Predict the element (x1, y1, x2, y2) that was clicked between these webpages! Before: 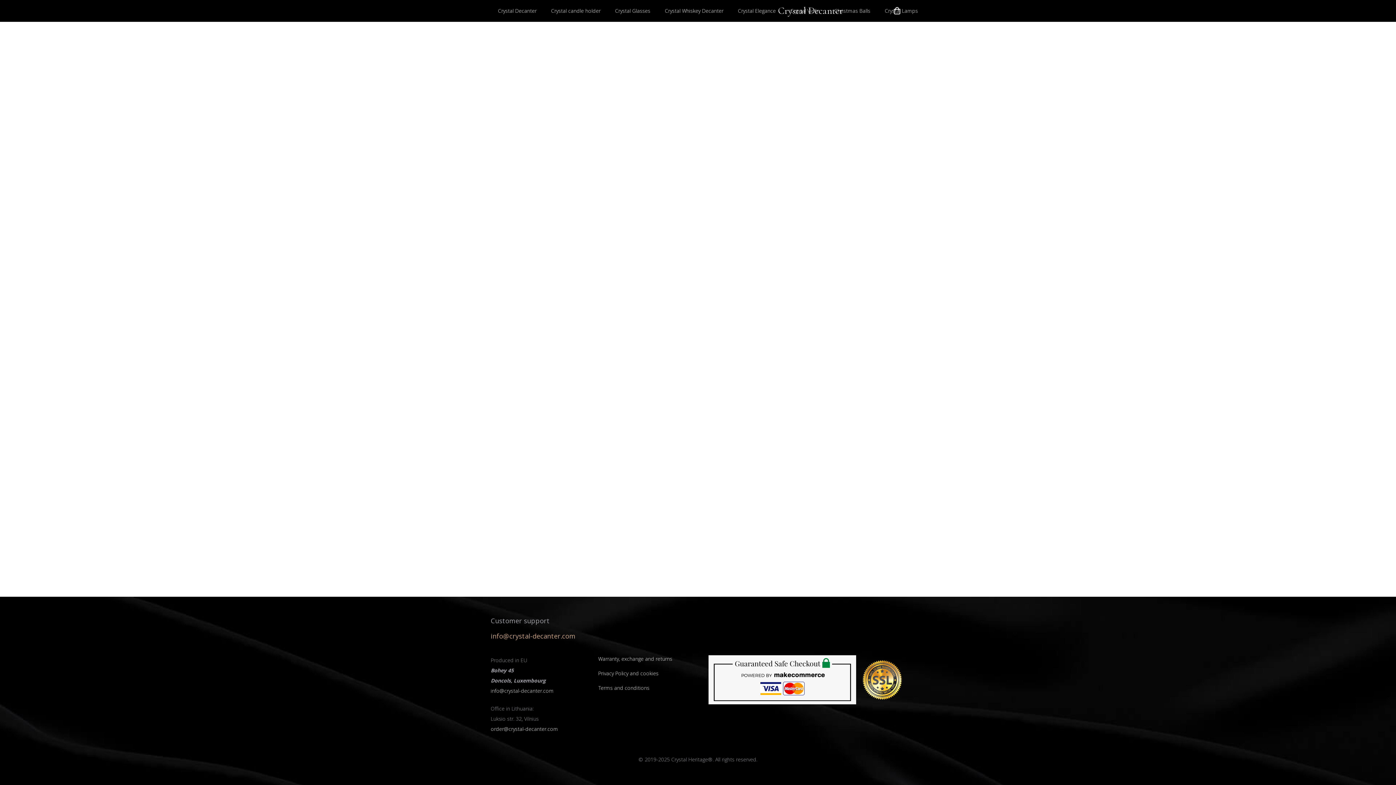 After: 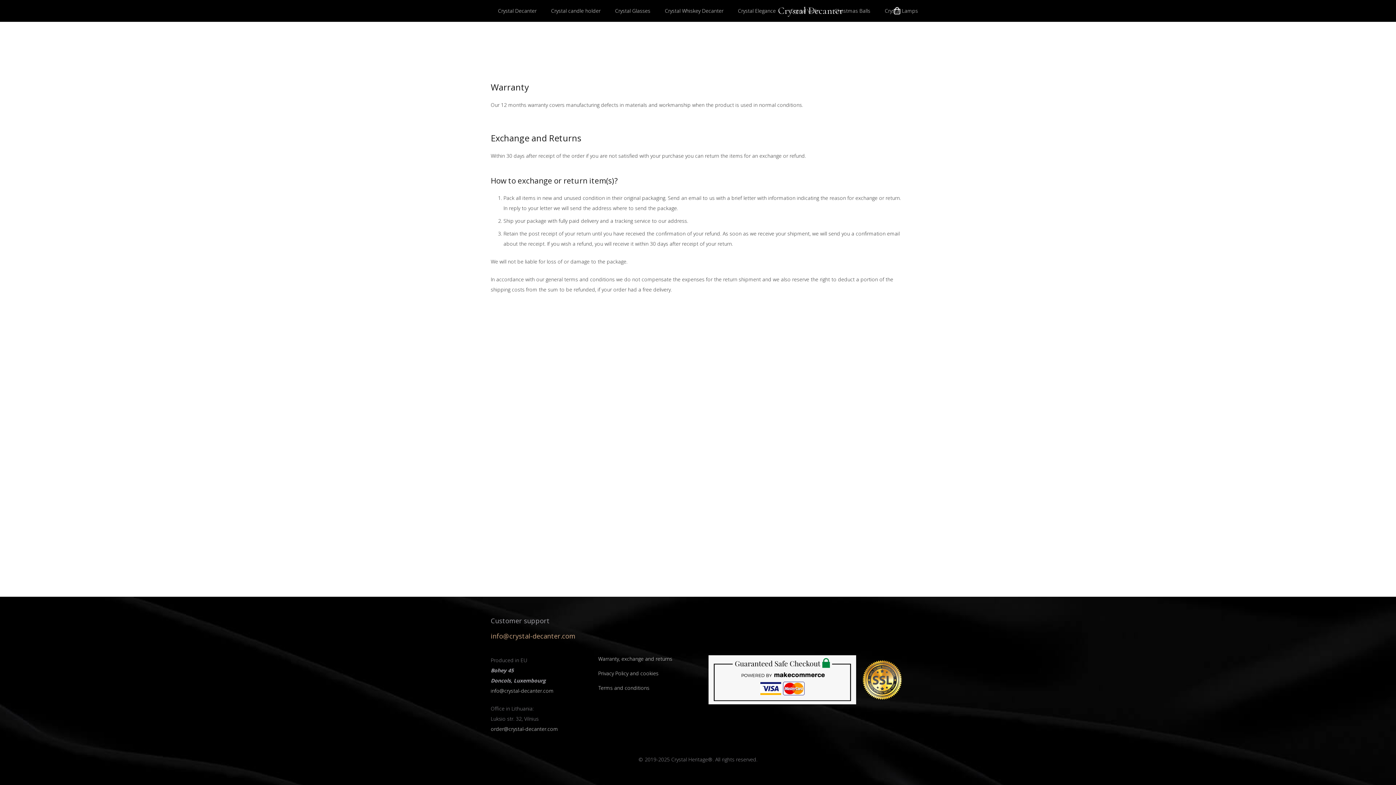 Action: bbox: (598, 655, 672, 662) label: Warranty, exchange and returns